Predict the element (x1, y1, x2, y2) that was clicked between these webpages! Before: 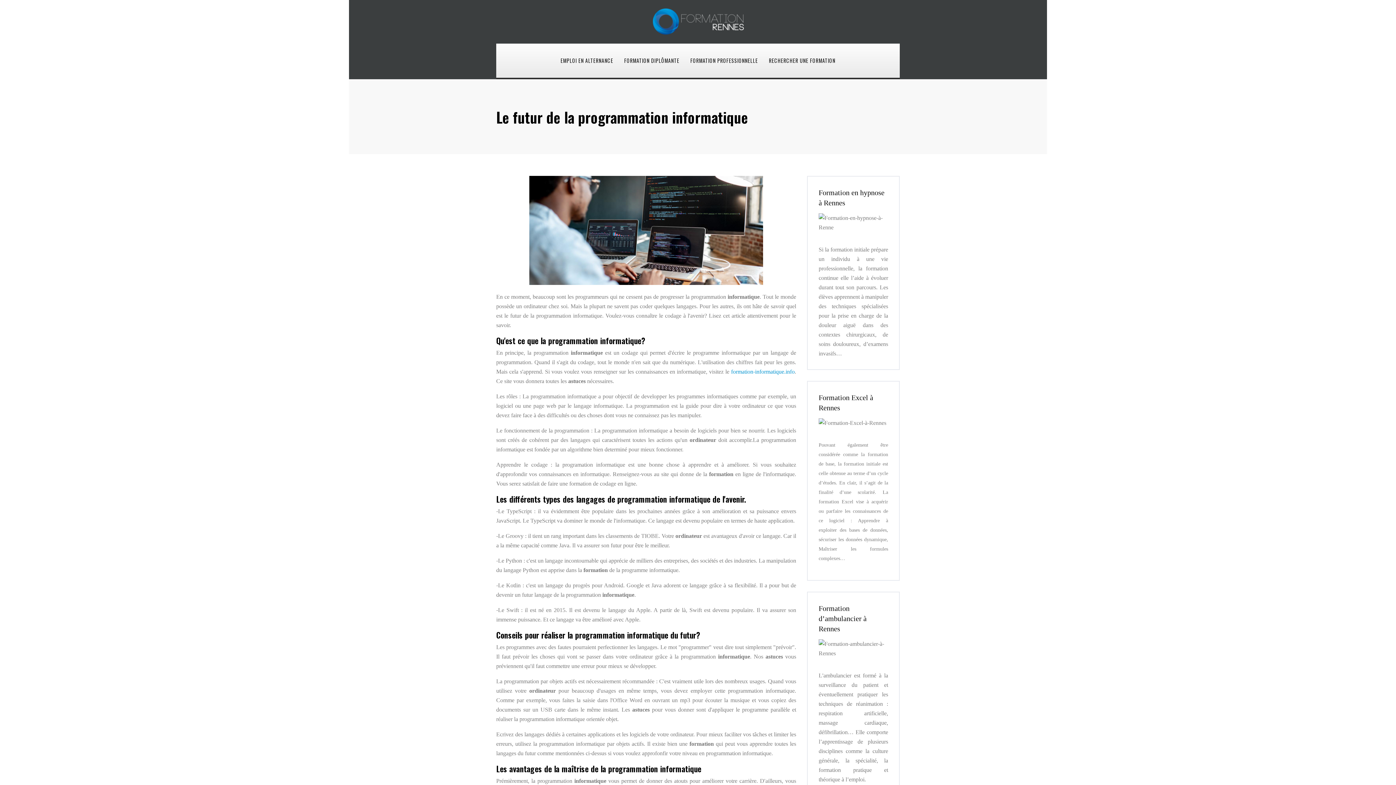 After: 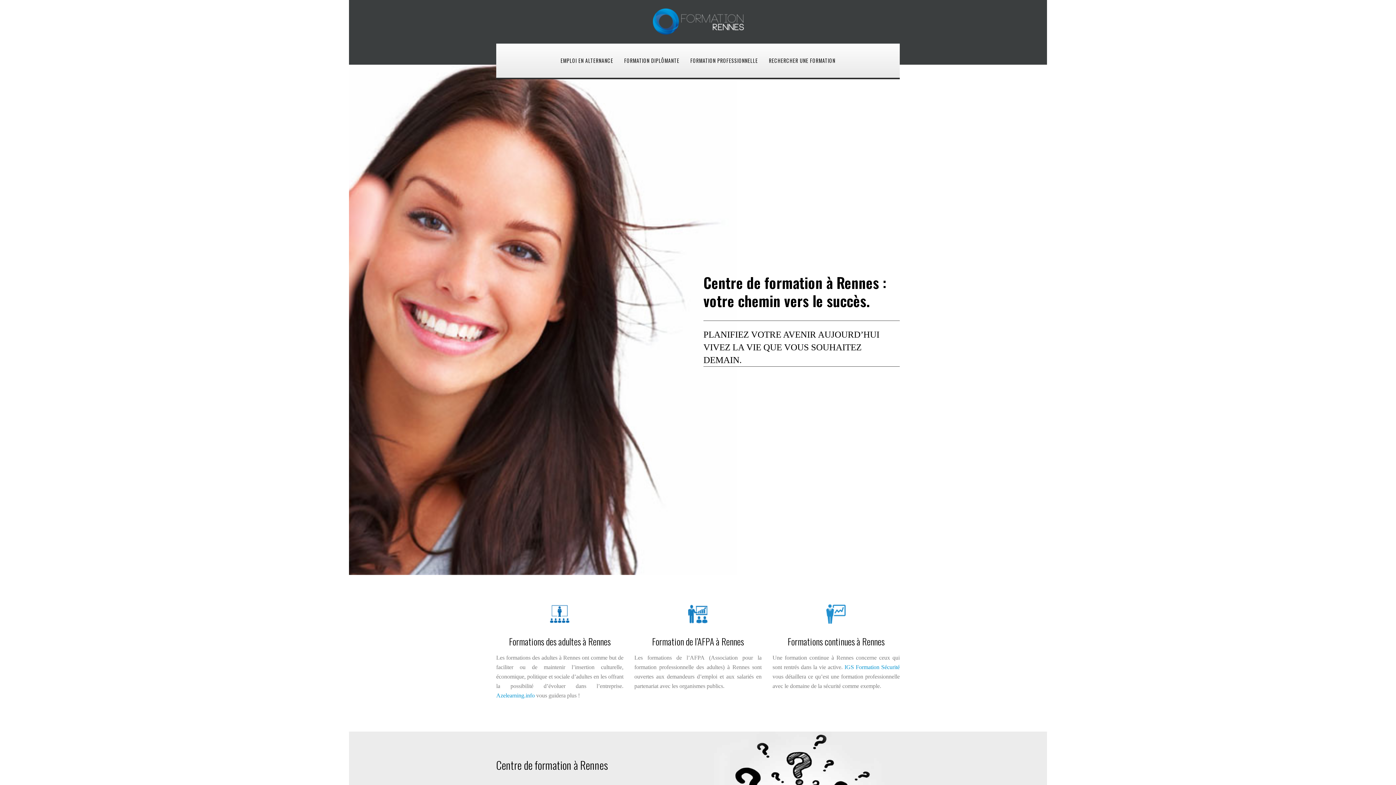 Action: bbox: (651, 18, 744, 24)